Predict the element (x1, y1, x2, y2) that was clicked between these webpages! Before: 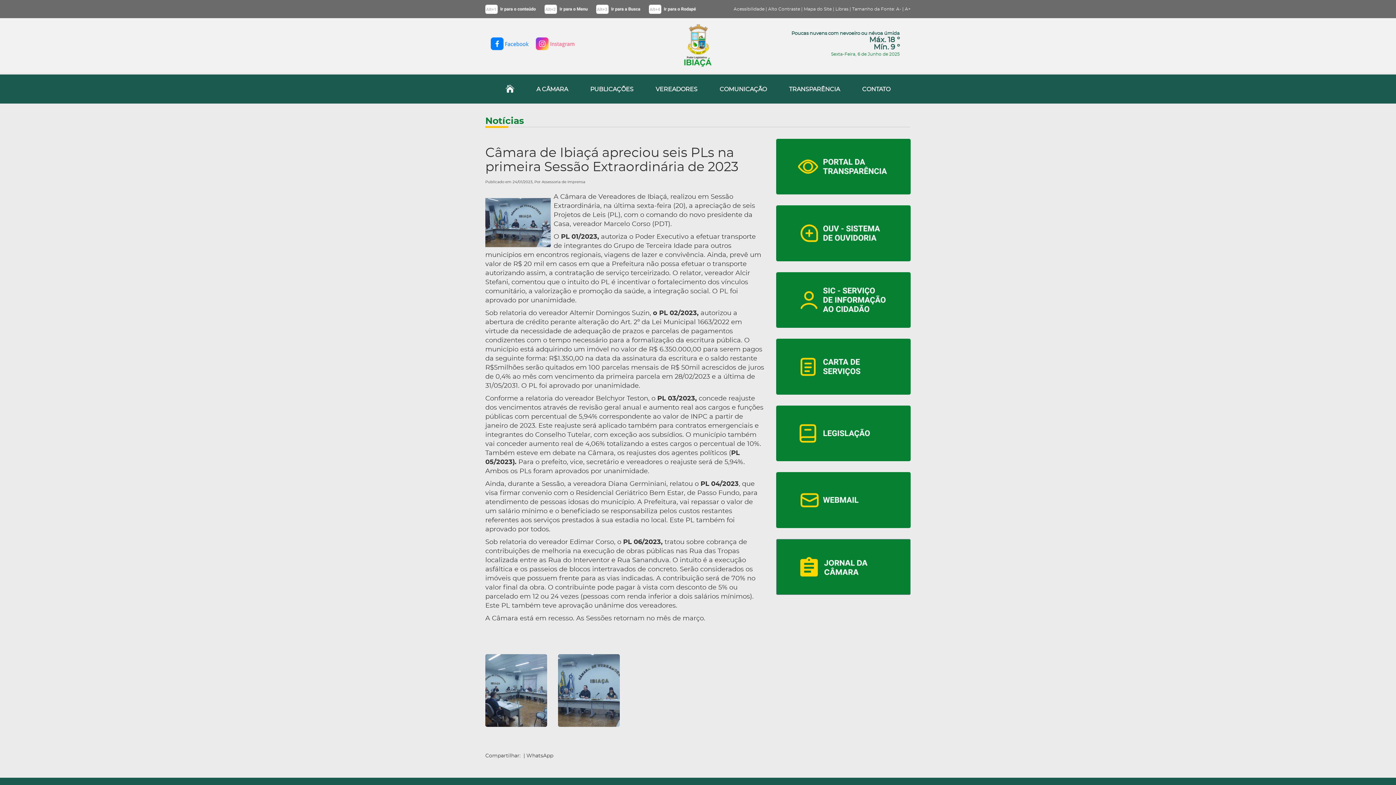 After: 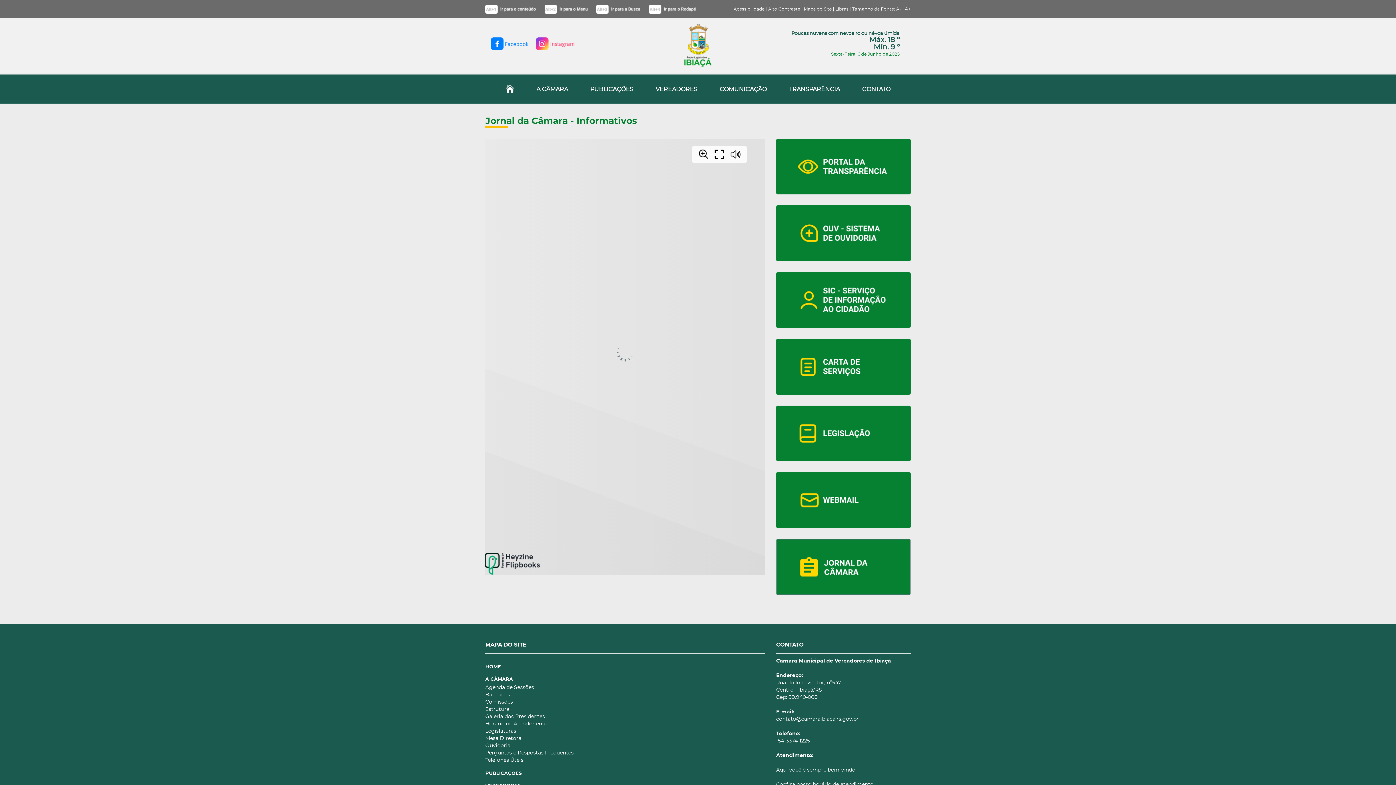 Action: bbox: (776, 539, 910, 595)